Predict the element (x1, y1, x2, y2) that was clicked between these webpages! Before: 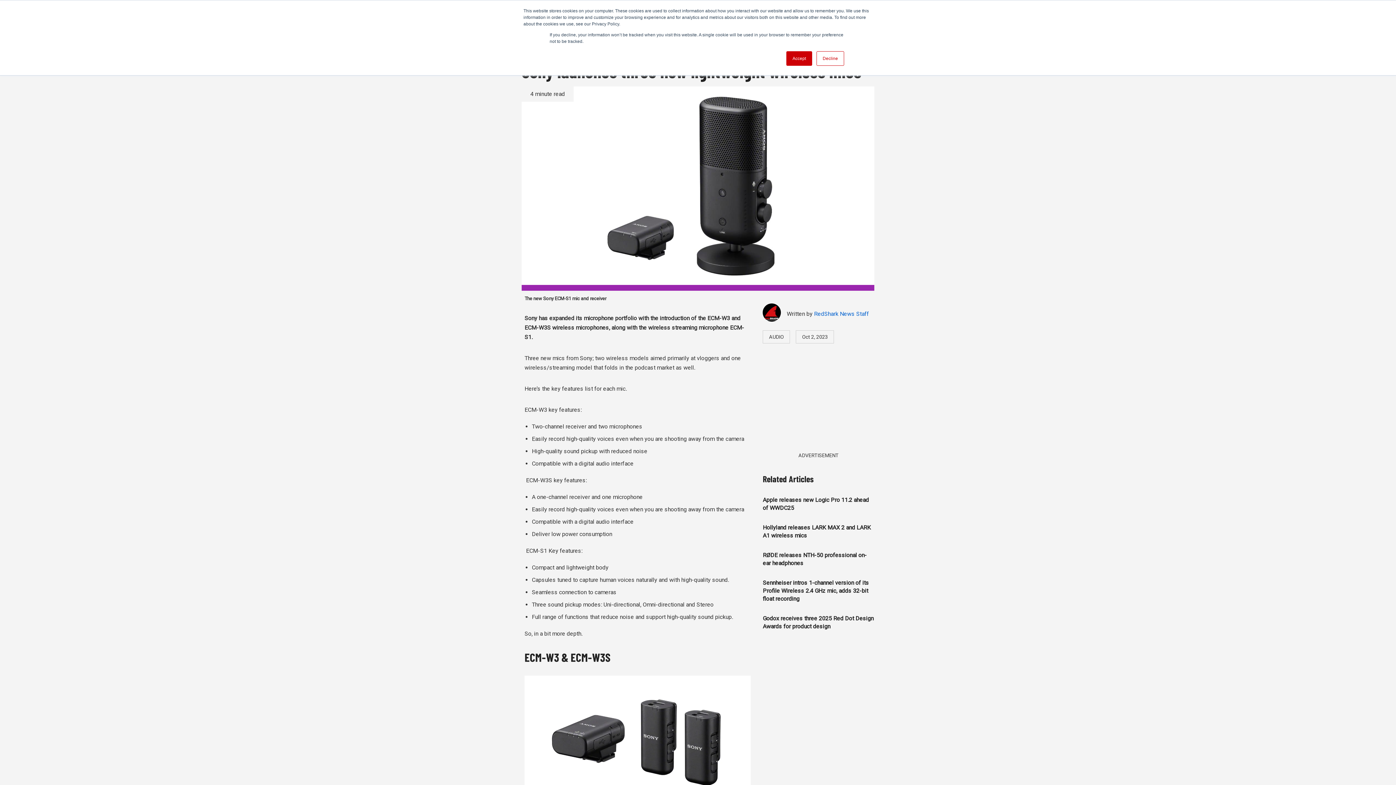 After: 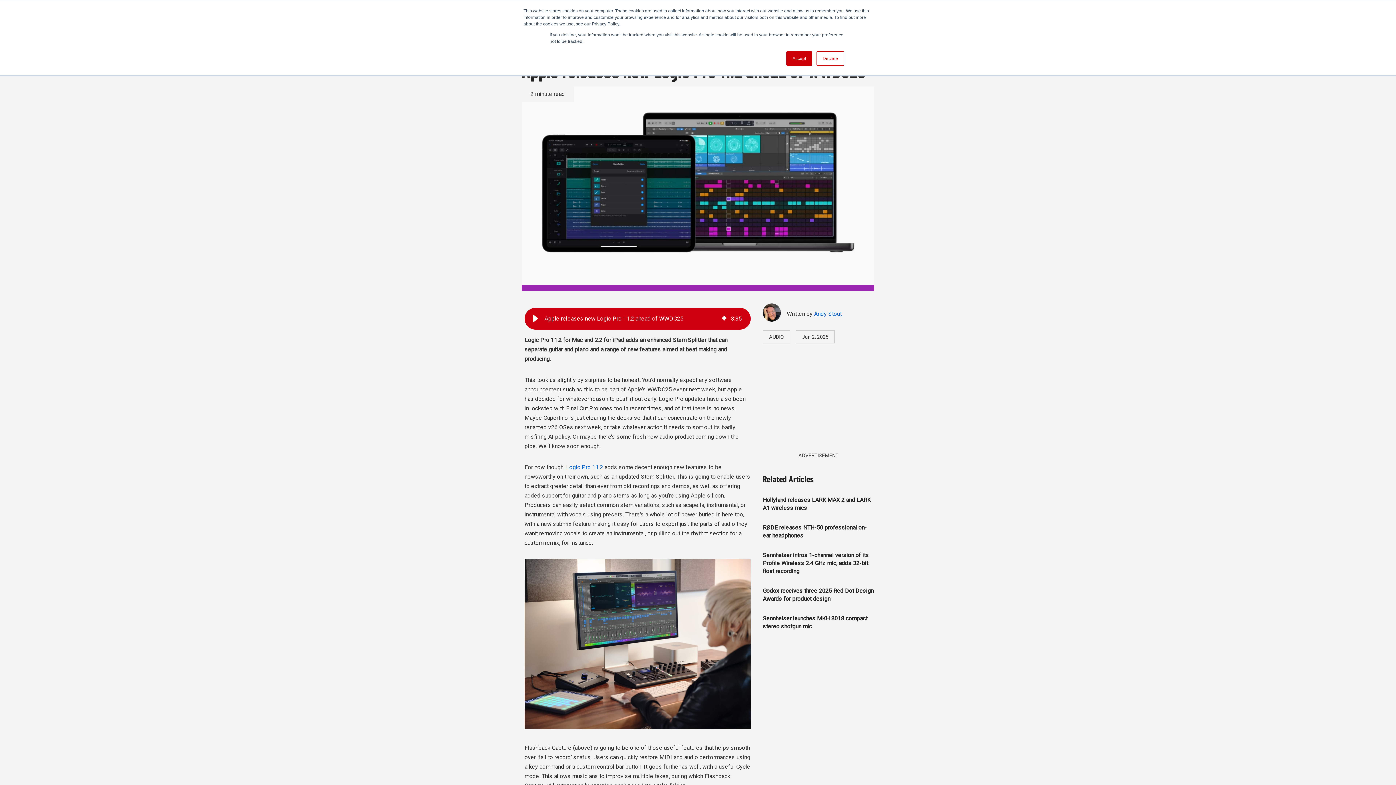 Action: label: Apple releases new Logic Pro 11.2 ahead of WWDC25 bbox: (762, 490, 874, 518)